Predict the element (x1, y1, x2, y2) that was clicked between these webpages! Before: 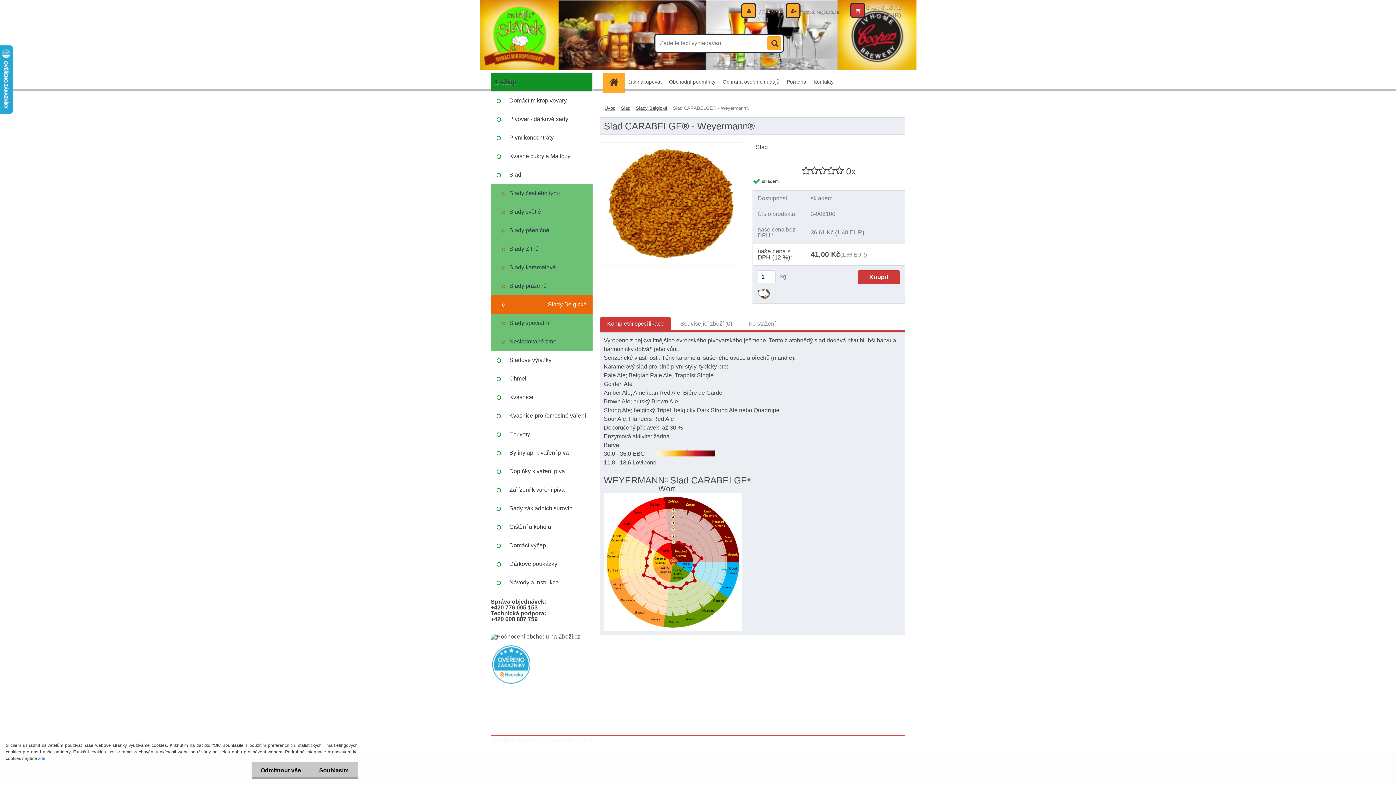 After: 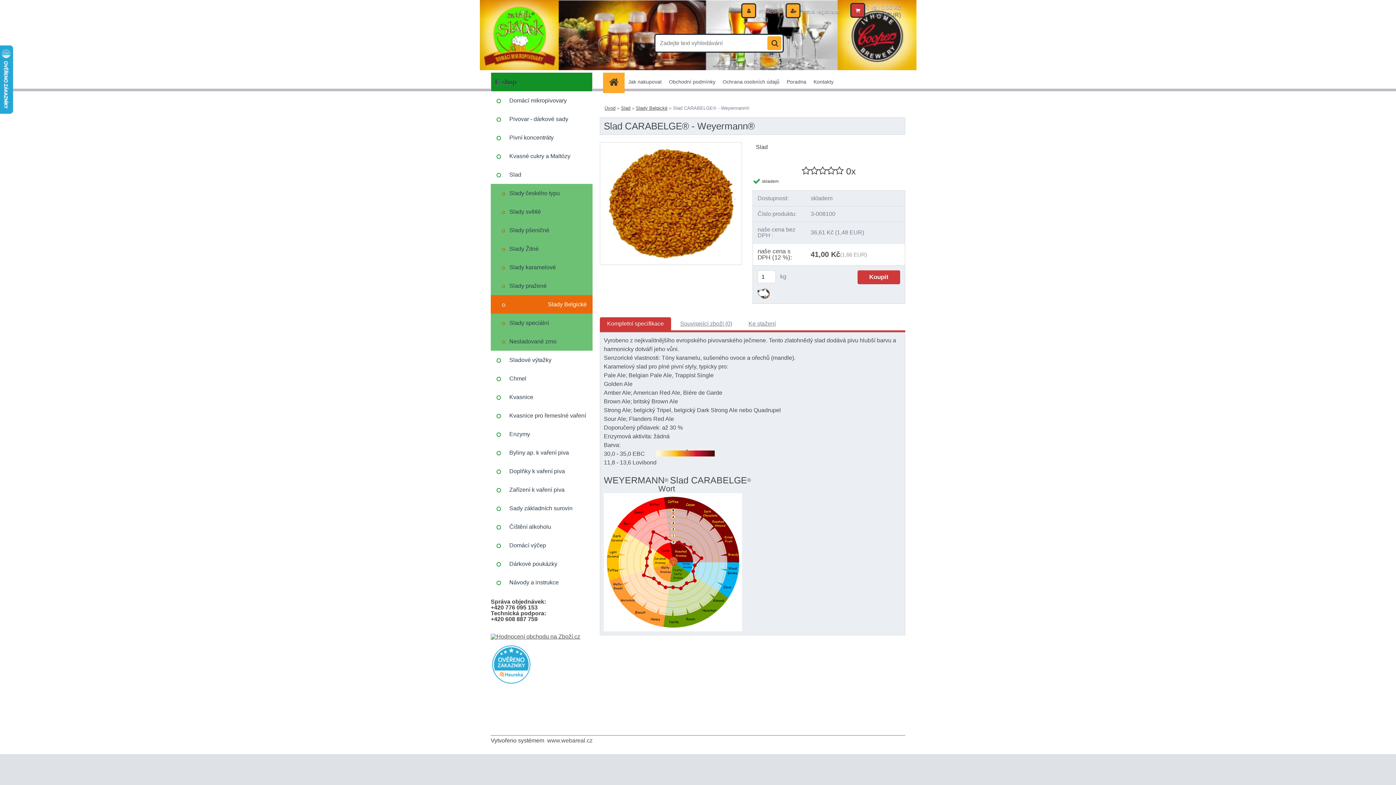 Action: bbox: (251, 762, 310, 779) label: Odmítnout vše